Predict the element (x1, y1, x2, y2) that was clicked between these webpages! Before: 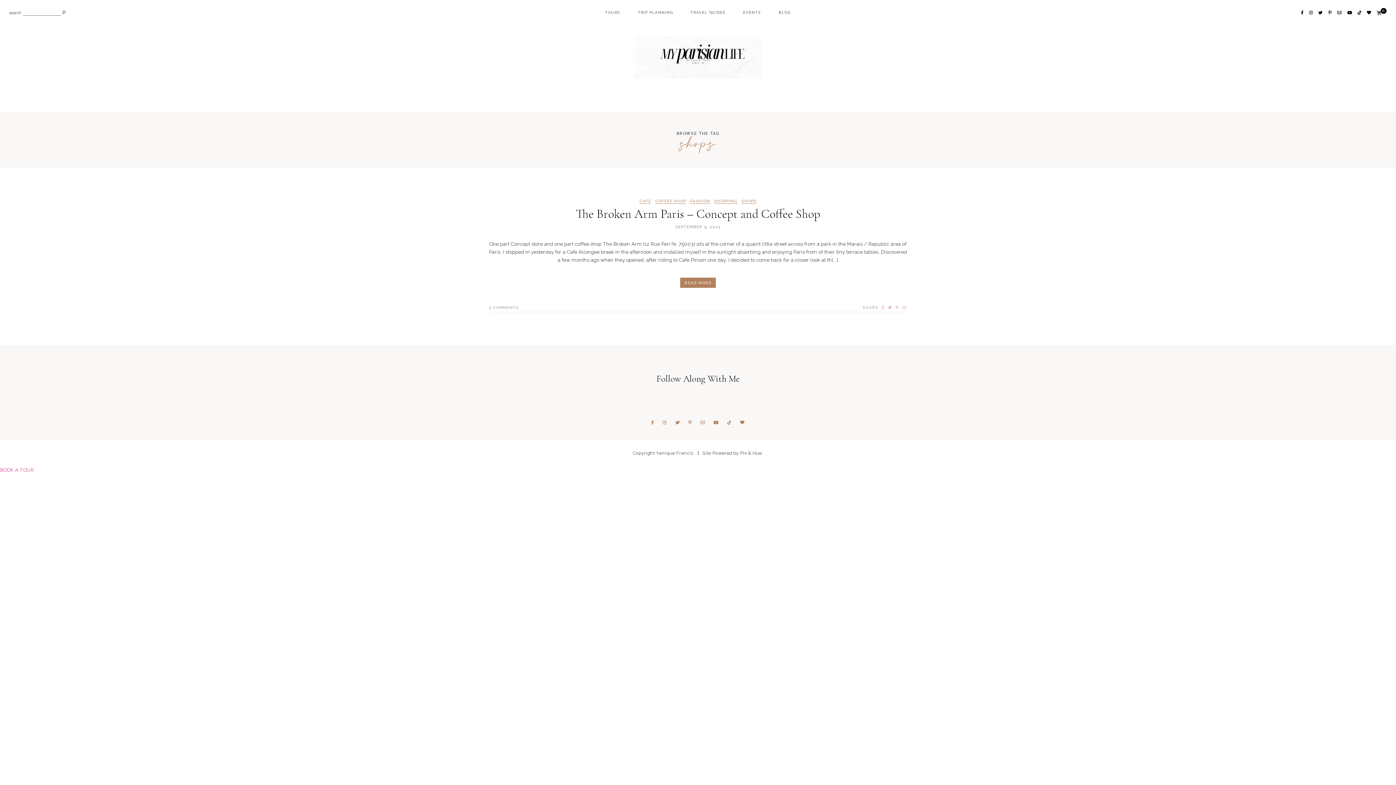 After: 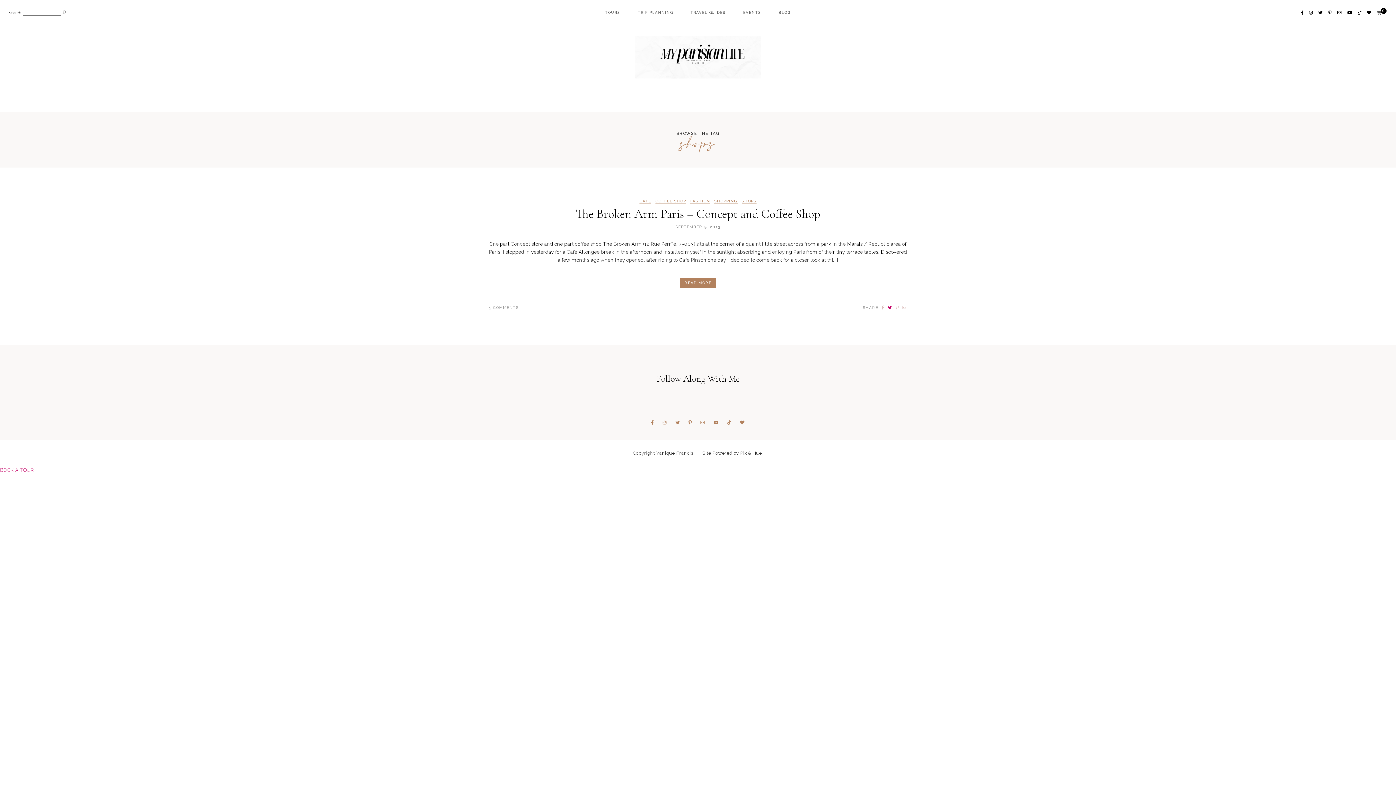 Action: bbox: (888, 305, 892, 309)